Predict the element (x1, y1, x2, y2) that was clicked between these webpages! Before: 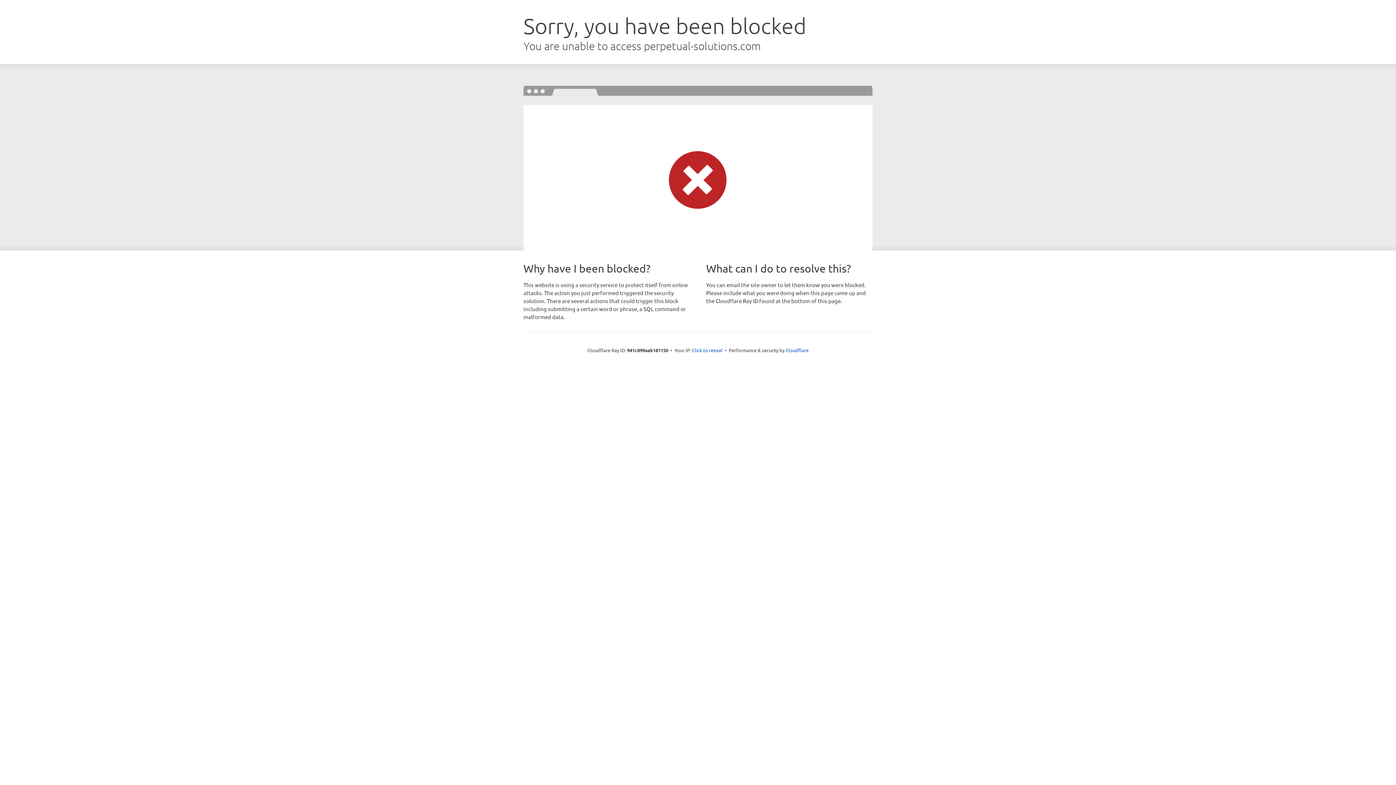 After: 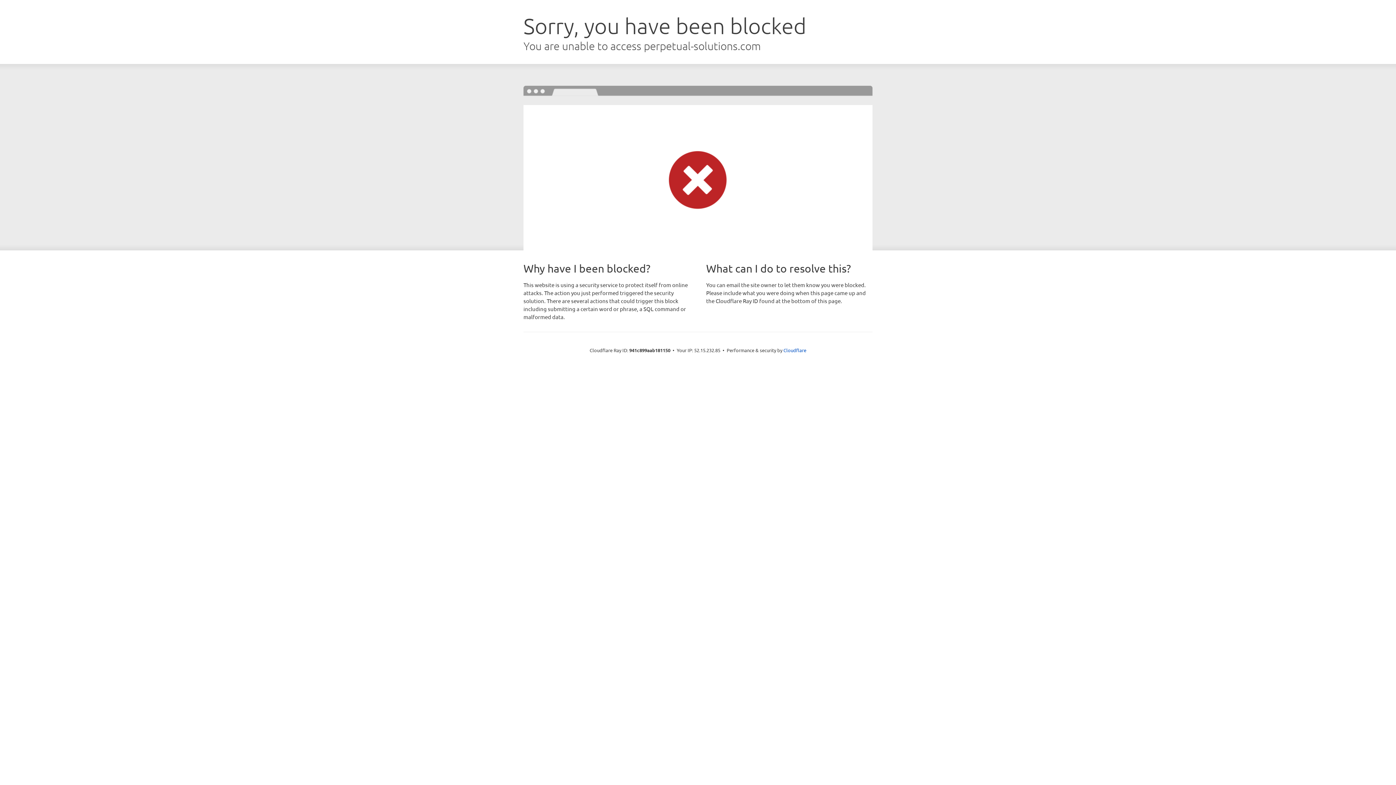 Action: bbox: (692, 346, 722, 353) label: Click to reveal